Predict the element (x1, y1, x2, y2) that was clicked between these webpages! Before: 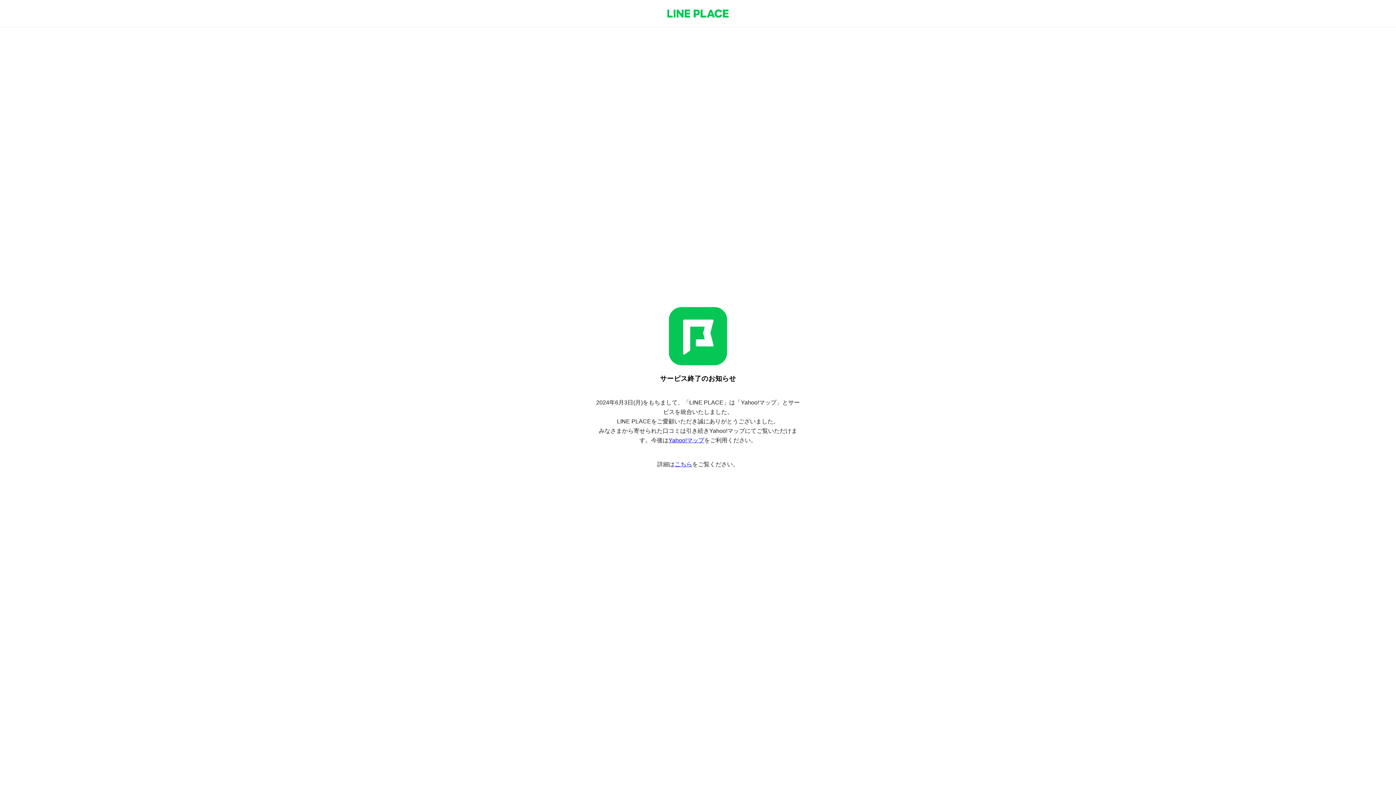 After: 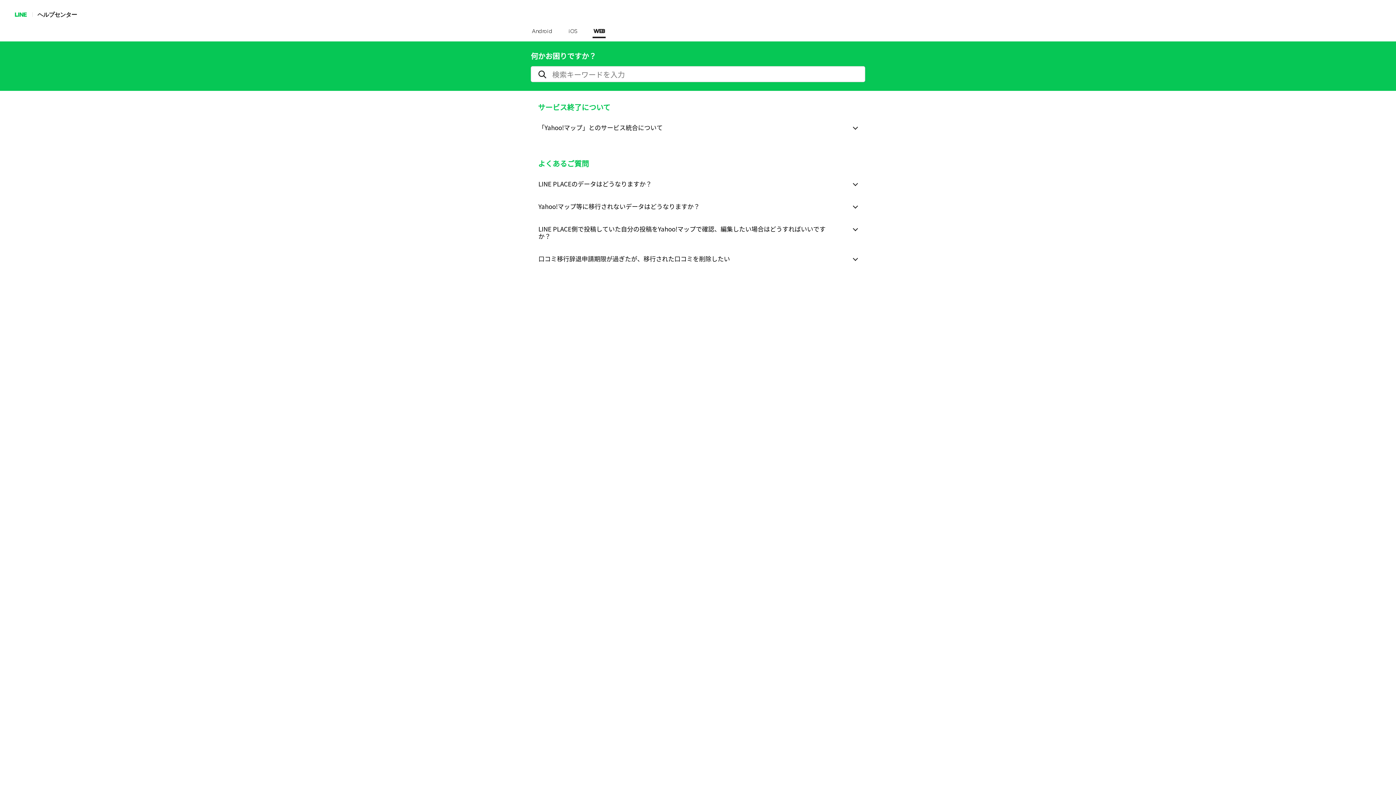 Action: bbox: (674, 461, 692, 467) label: こちら